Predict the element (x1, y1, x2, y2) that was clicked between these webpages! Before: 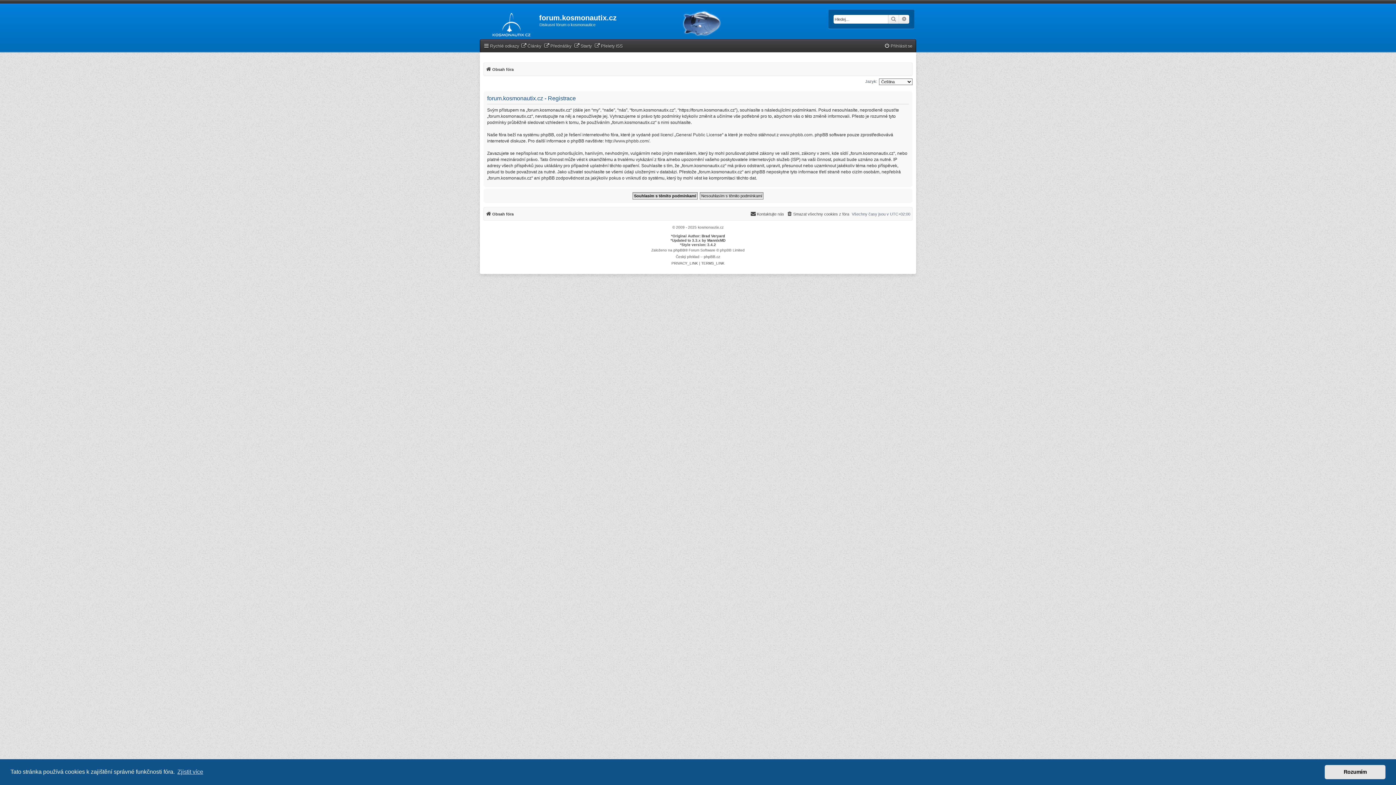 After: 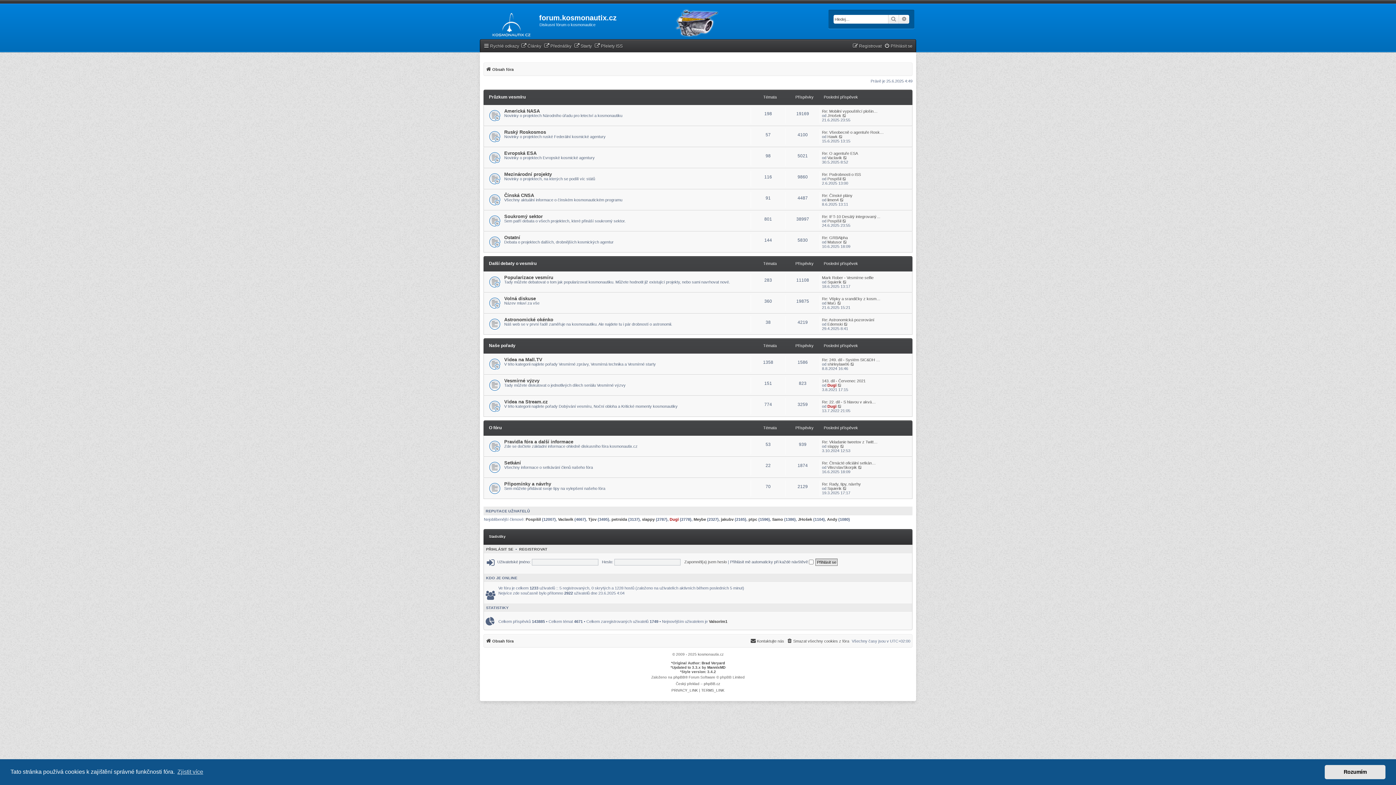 Action: label: Obsah fóra bbox: (485, 209, 513, 218)